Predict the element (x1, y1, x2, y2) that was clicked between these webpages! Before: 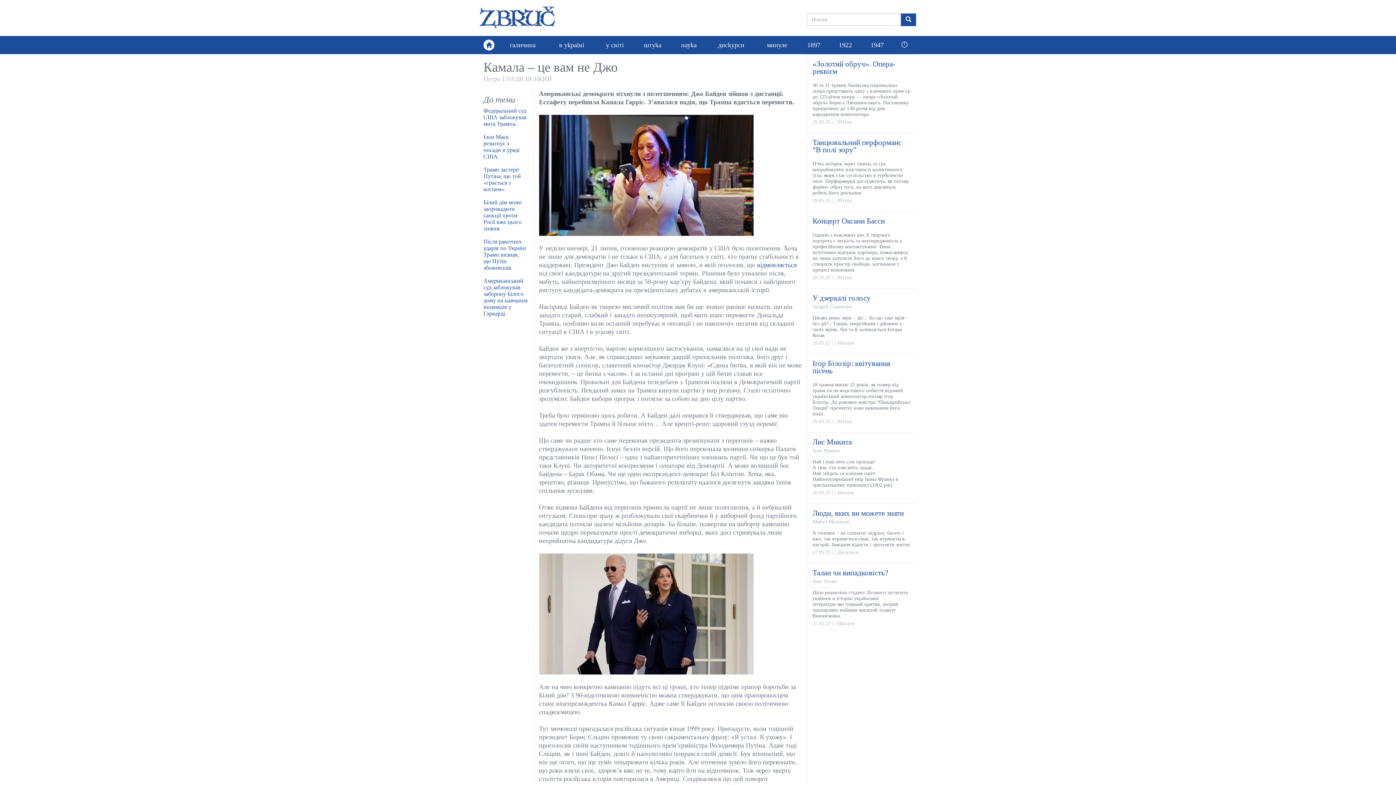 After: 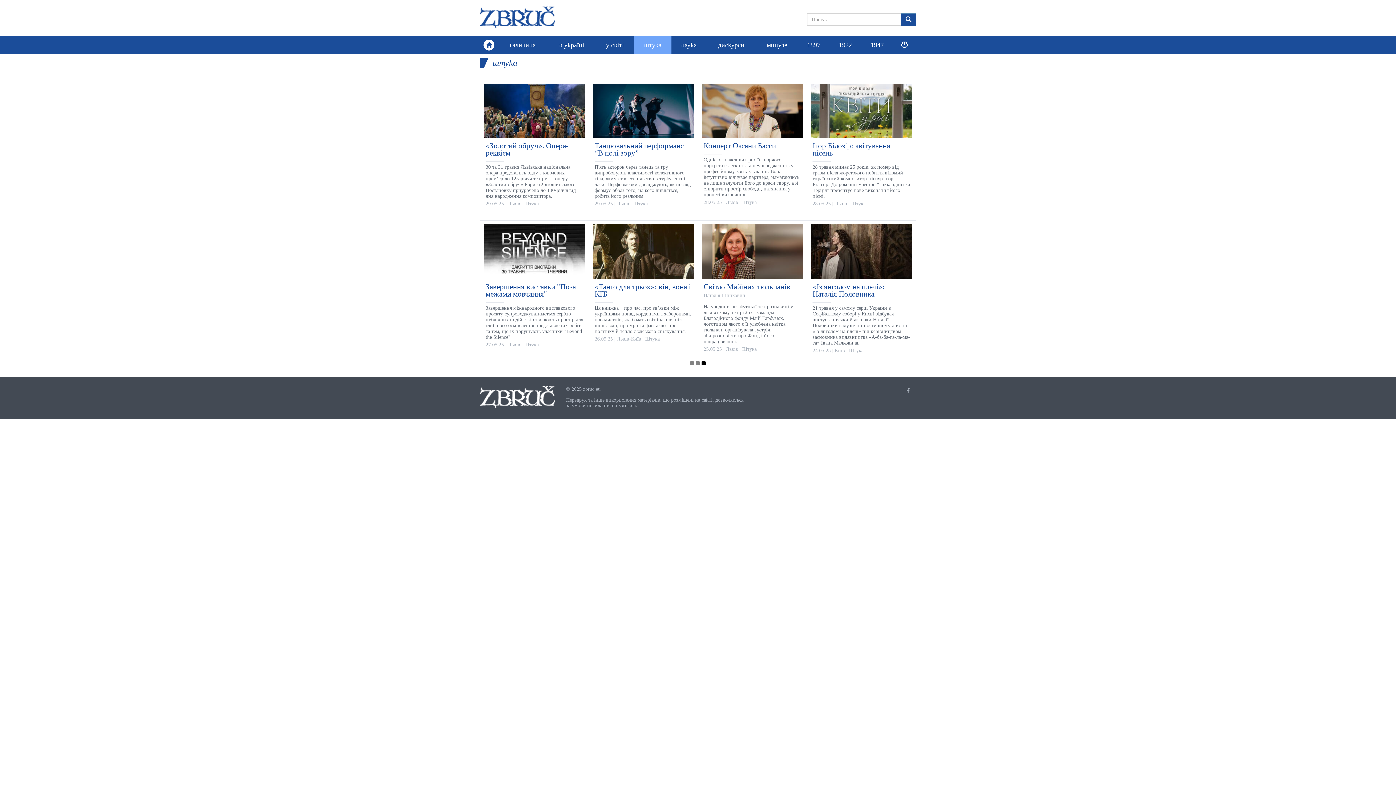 Action: label: штуkа bbox: (634, 36, 671, 54)